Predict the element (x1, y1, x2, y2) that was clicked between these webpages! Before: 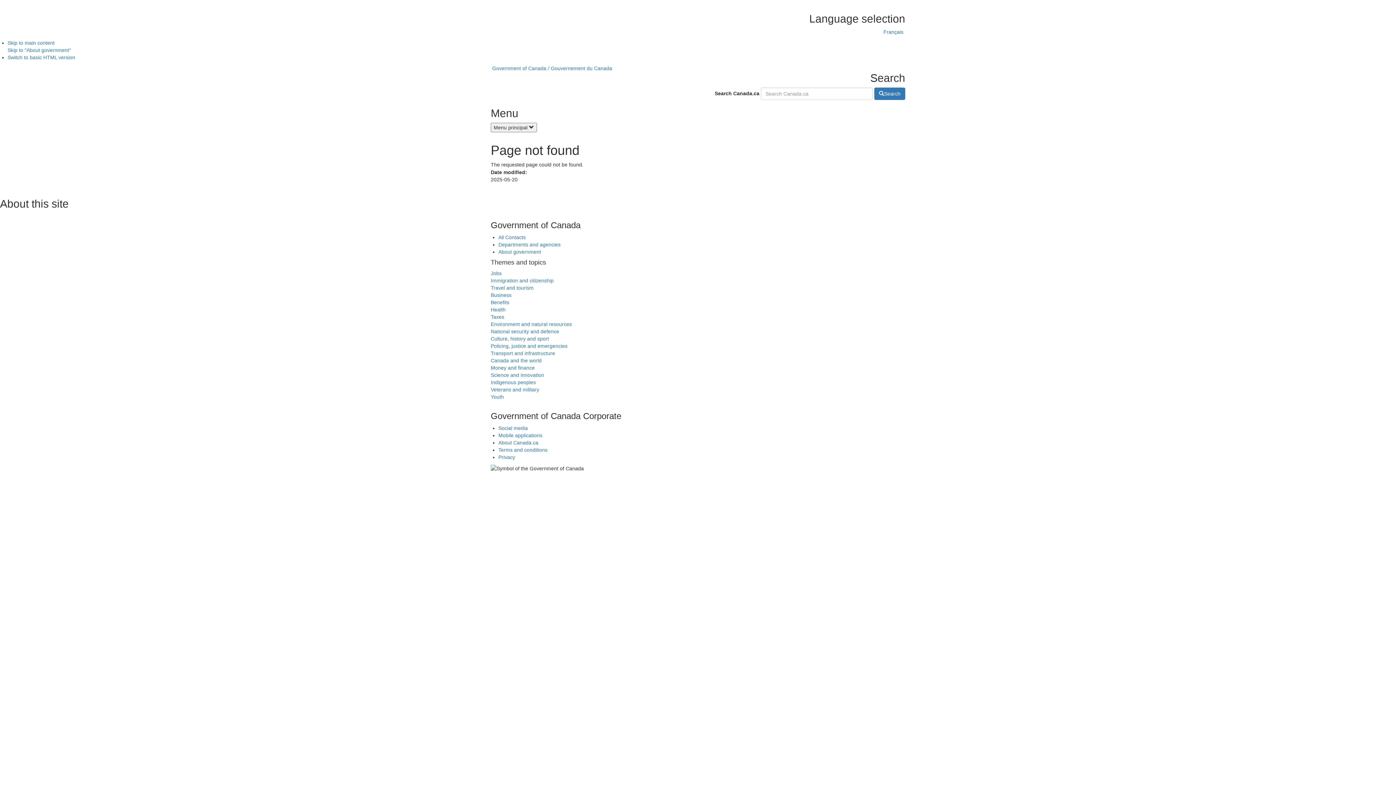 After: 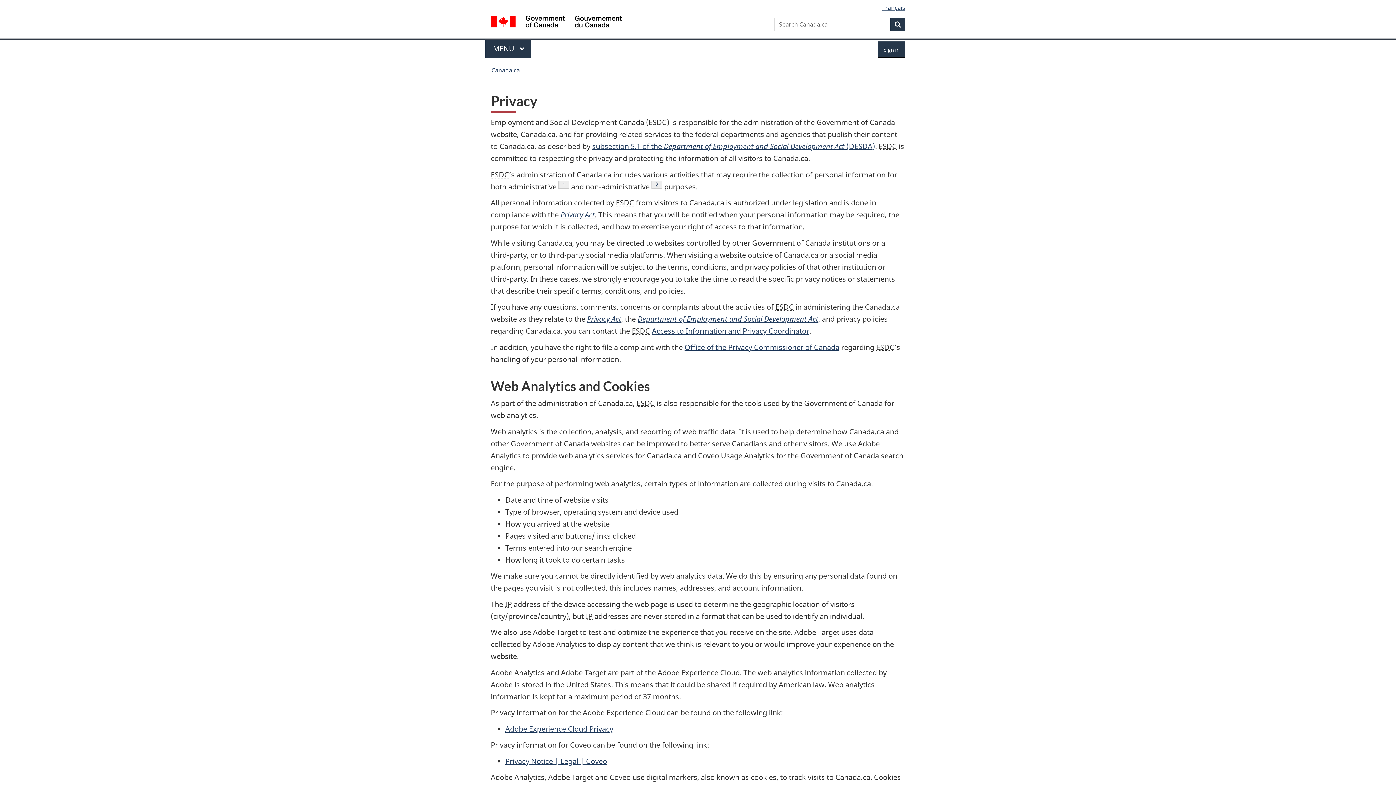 Action: bbox: (498, 454, 515, 460) label: Privacy